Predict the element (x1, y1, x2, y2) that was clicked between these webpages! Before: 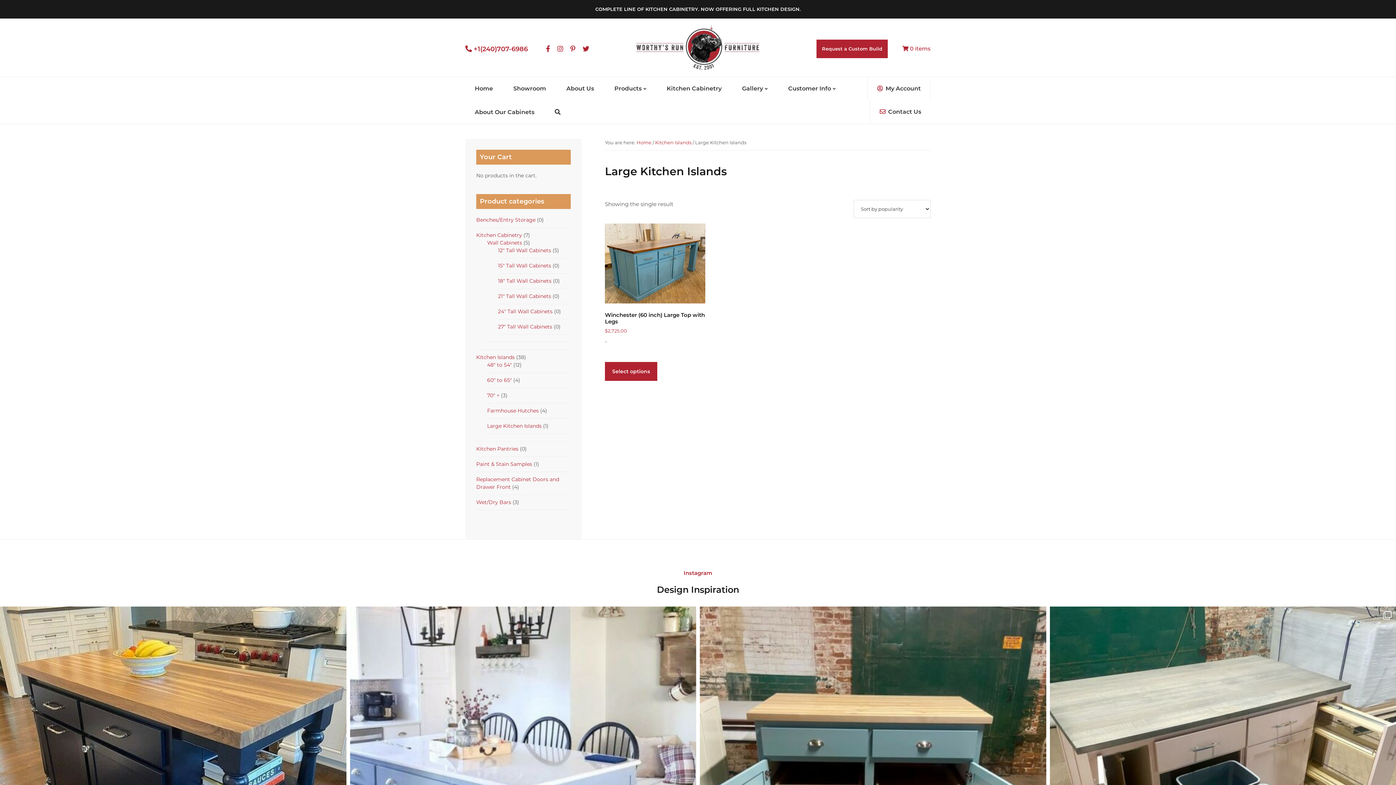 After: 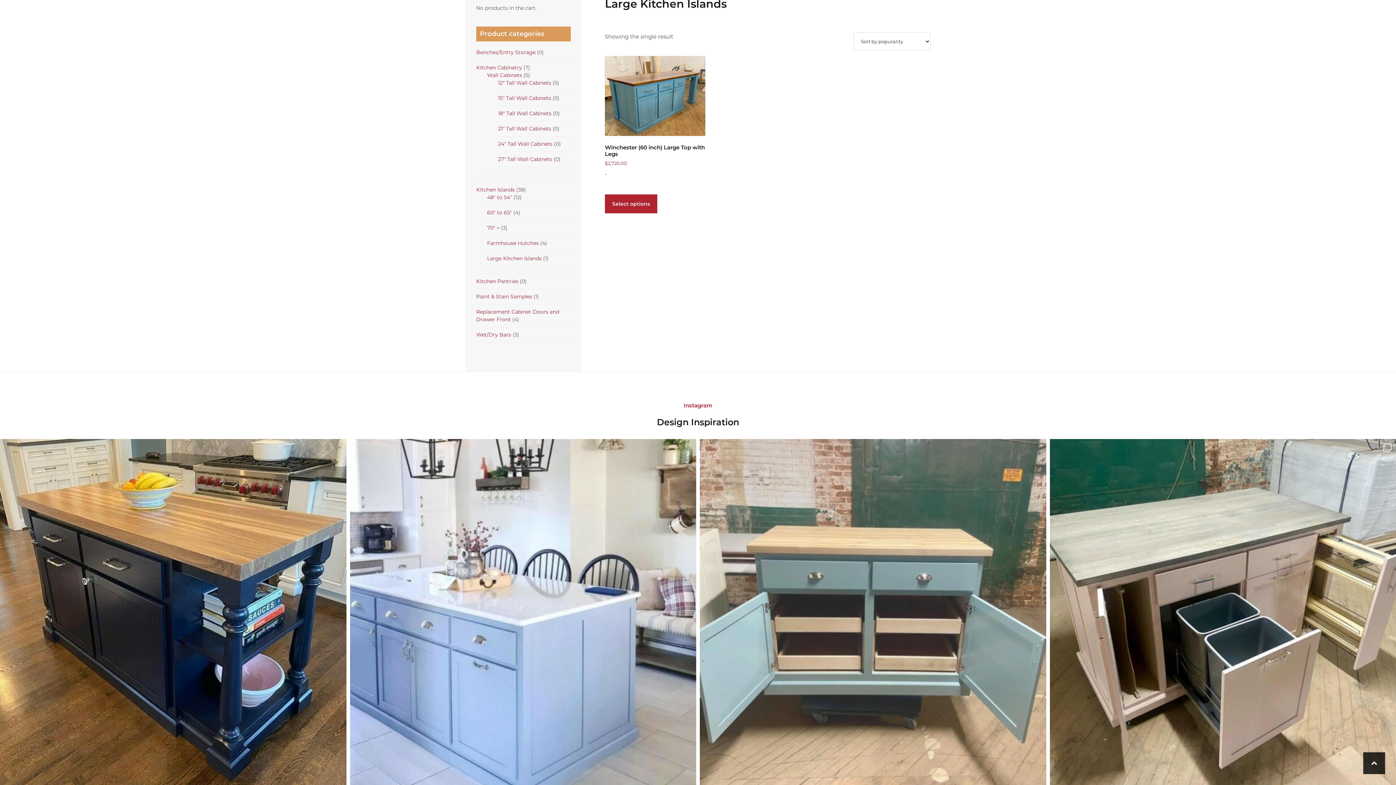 Action: label: This classic island adds extra storage space just bbox: (700, 606, 1046, 953)